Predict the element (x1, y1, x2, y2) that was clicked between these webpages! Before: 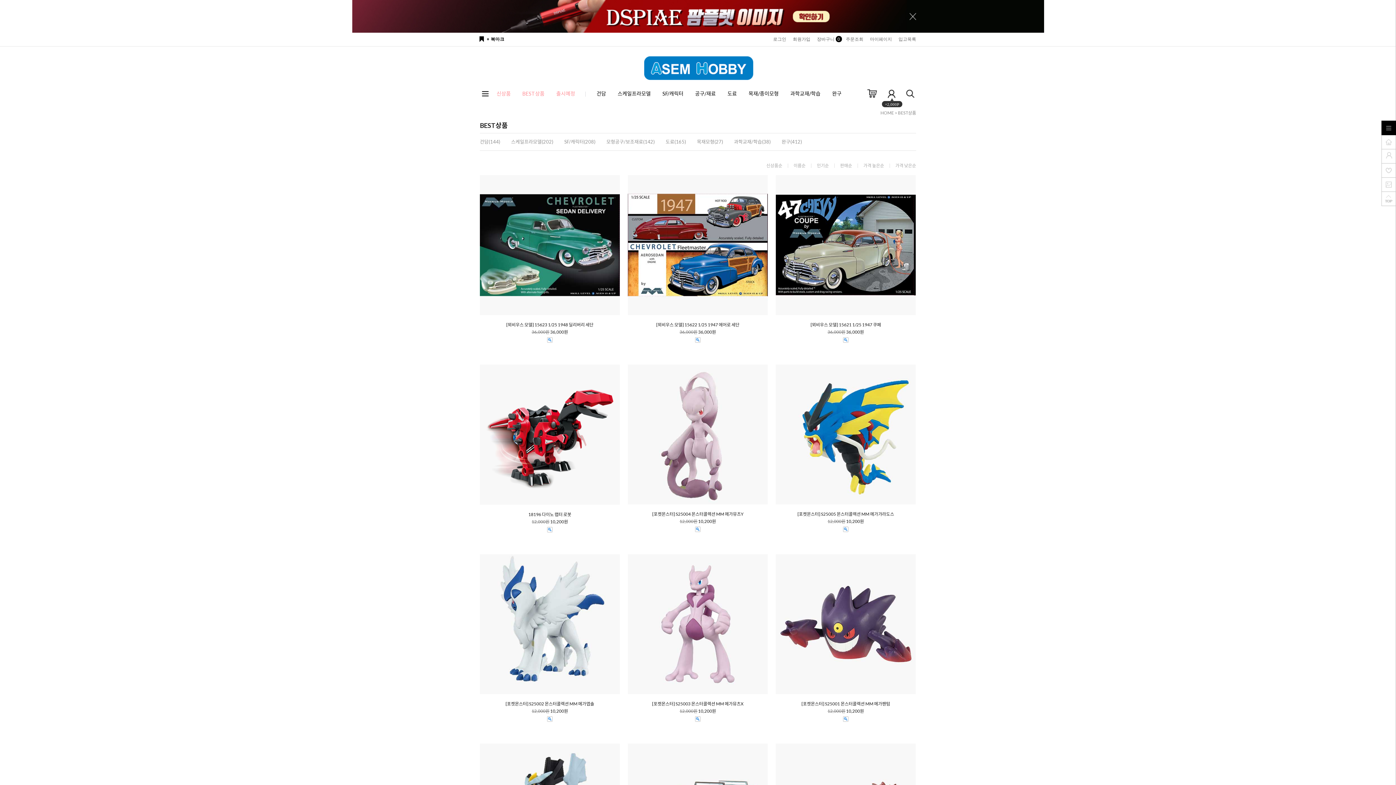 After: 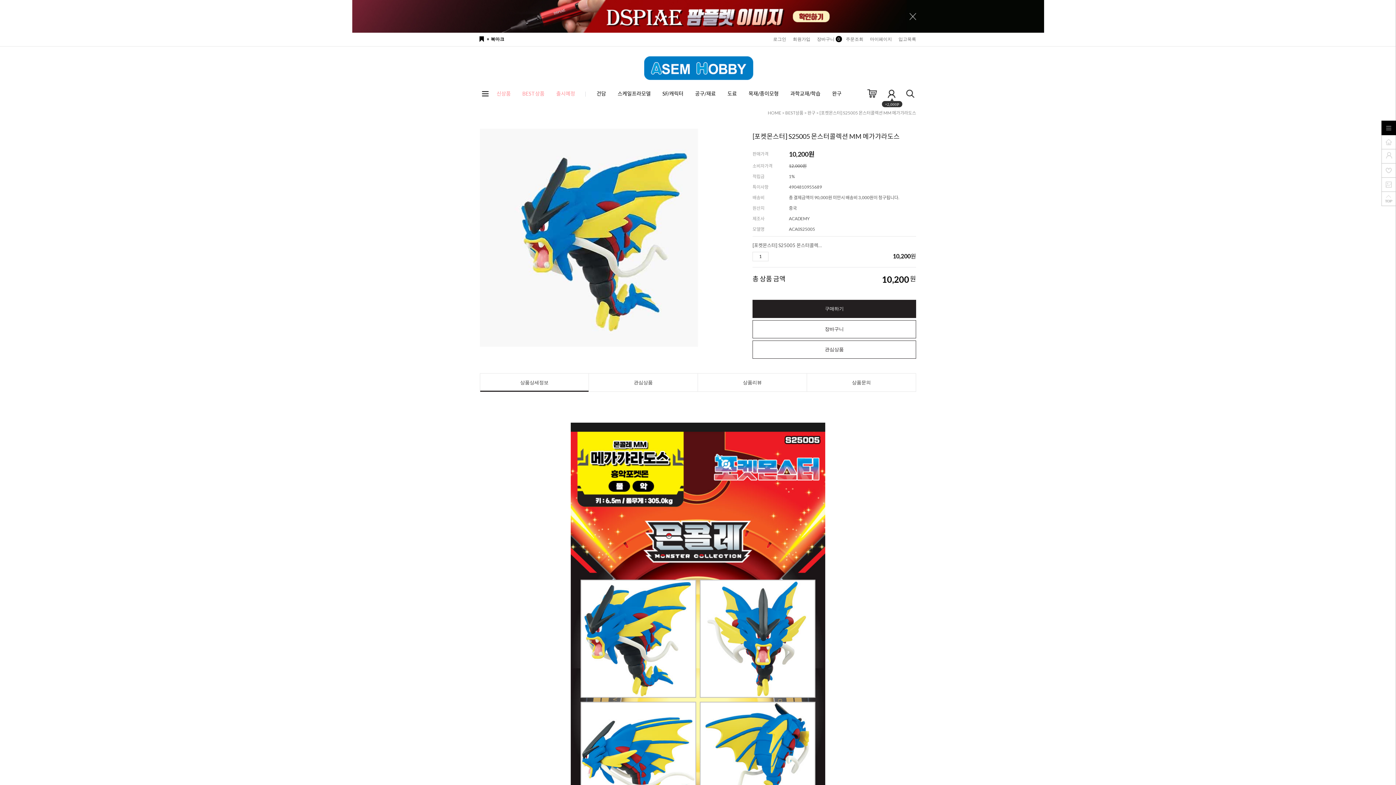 Action: label: [포켓몬스터] S25005 몬스터콜렉션 MM 메가갸라도스 bbox: (776, 512, 916, 517)